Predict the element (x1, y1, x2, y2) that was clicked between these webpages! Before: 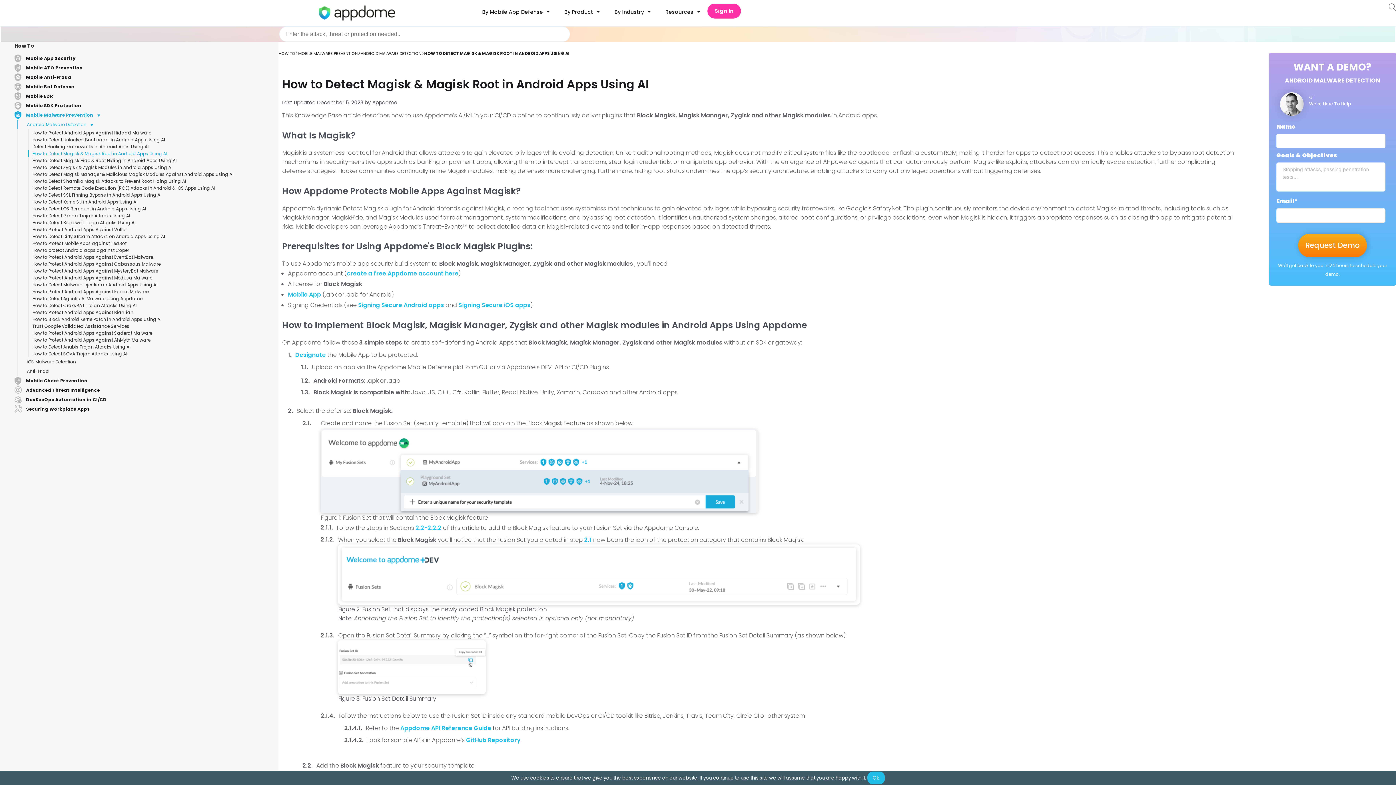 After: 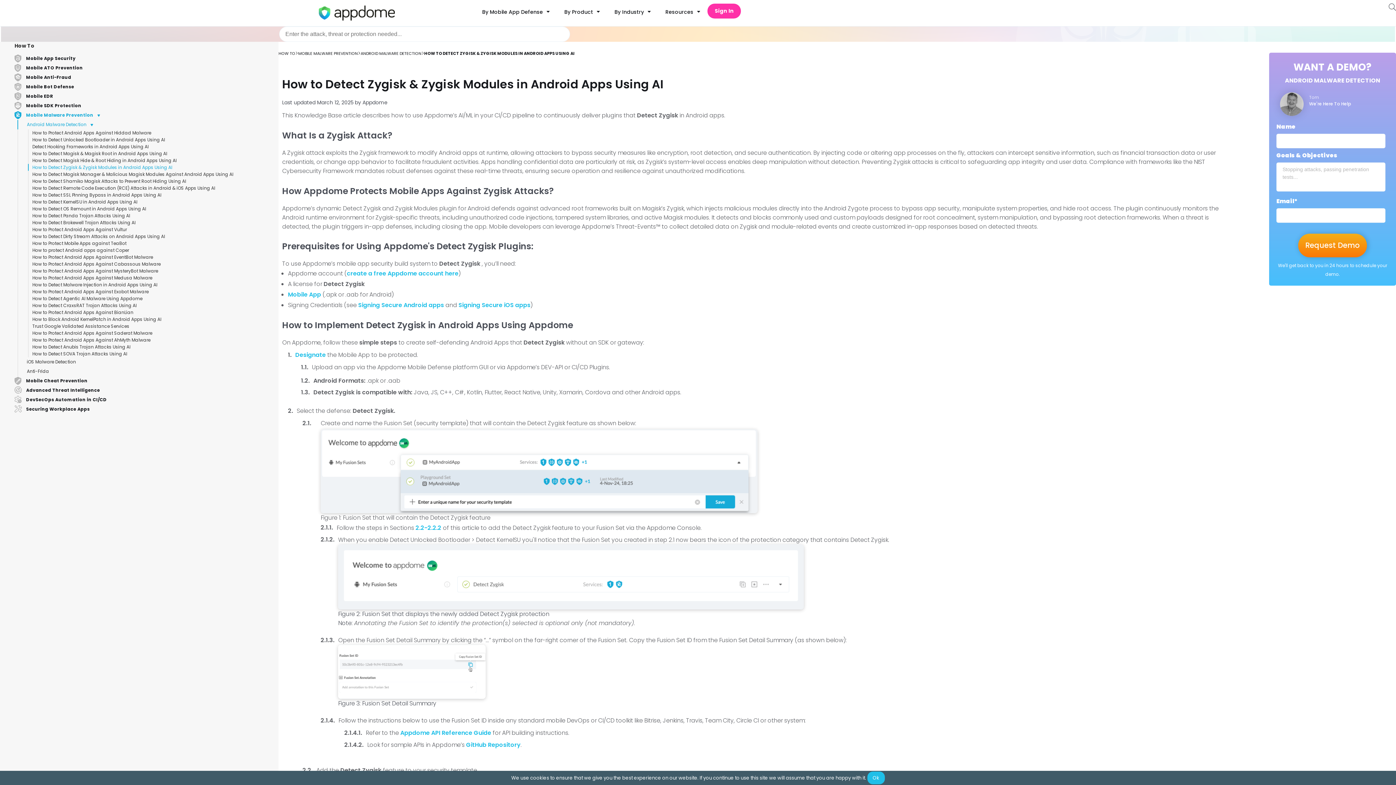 Action: bbox: (28, 163, 267, 170) label: How to Detect Zygisk & Zygisk Modules in Android Apps Using AI